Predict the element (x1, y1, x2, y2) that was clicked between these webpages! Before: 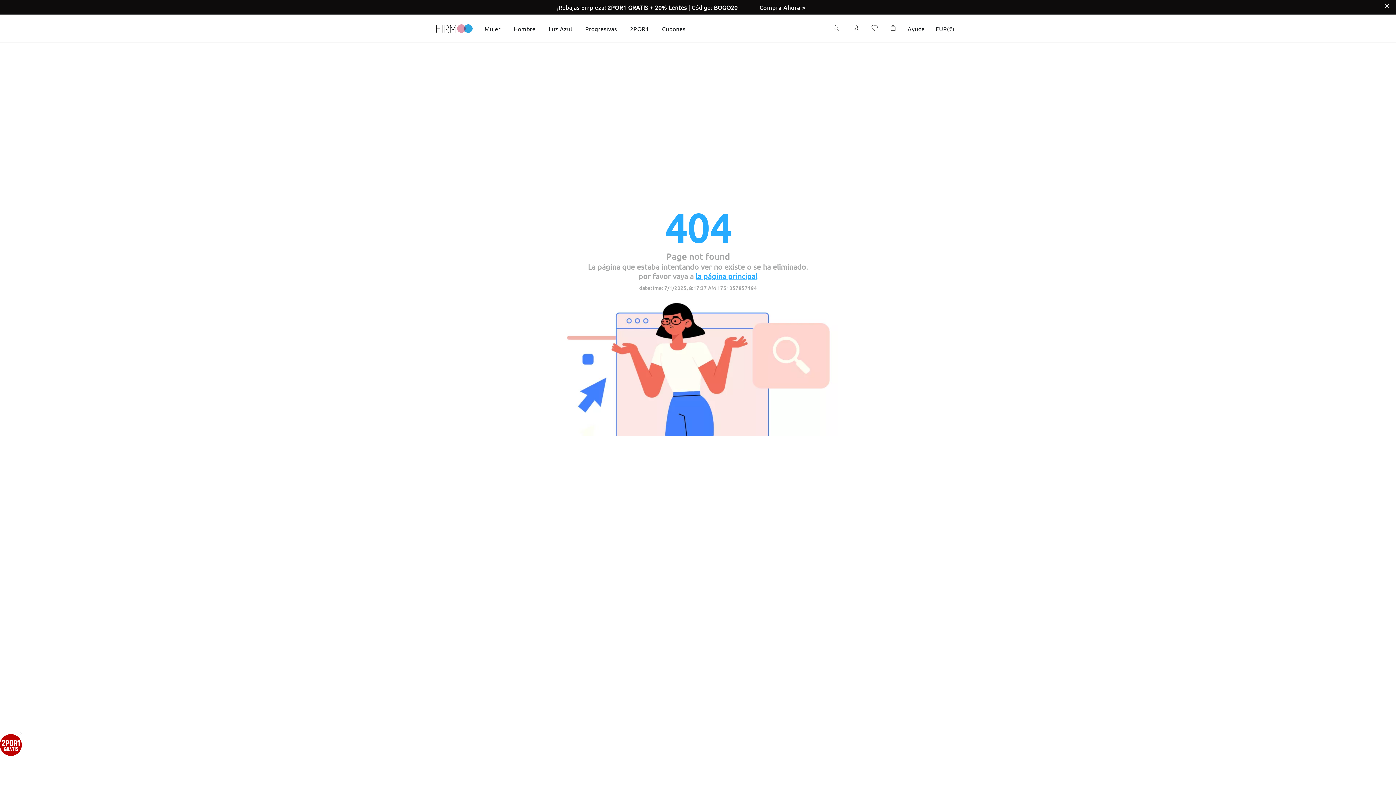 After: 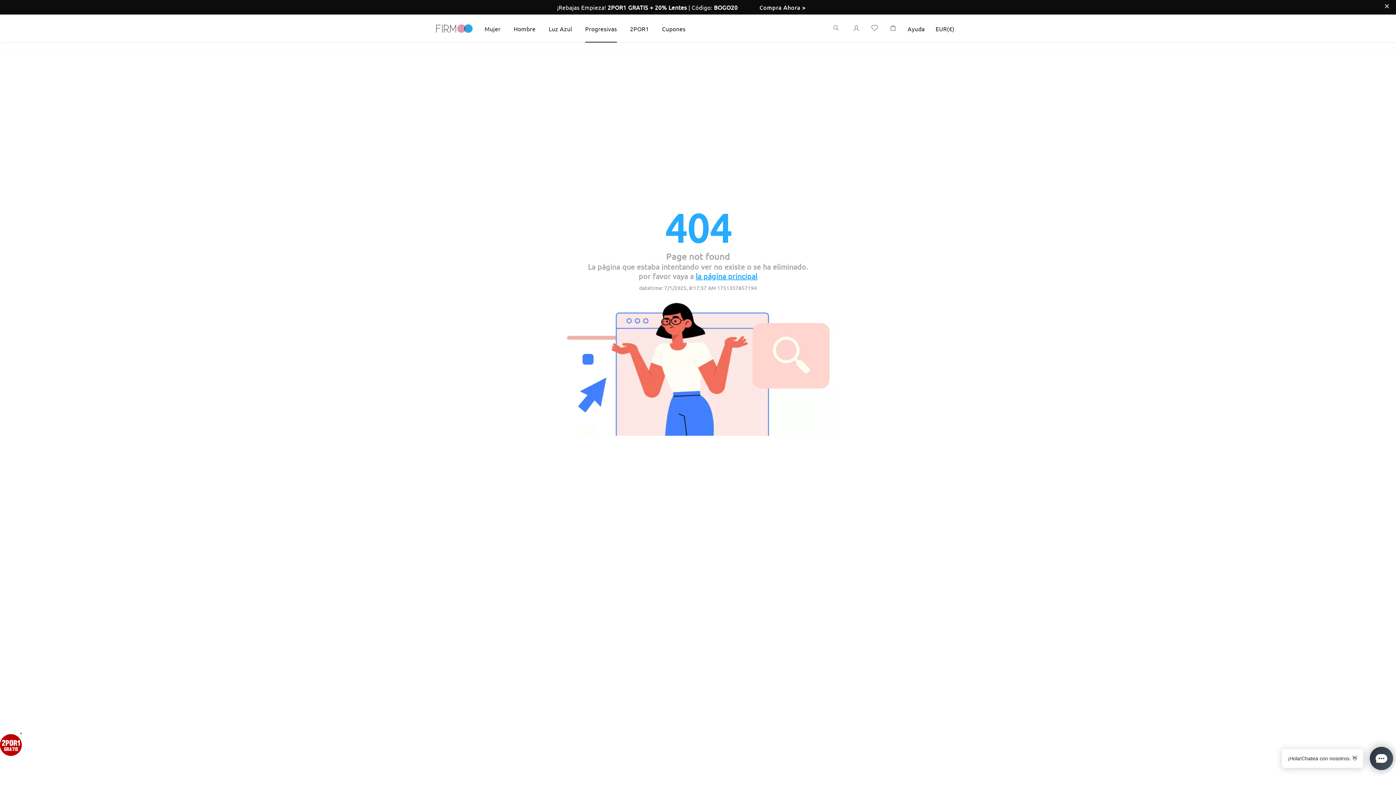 Action: label: Progresivas bbox: (585, 24, 617, 32)